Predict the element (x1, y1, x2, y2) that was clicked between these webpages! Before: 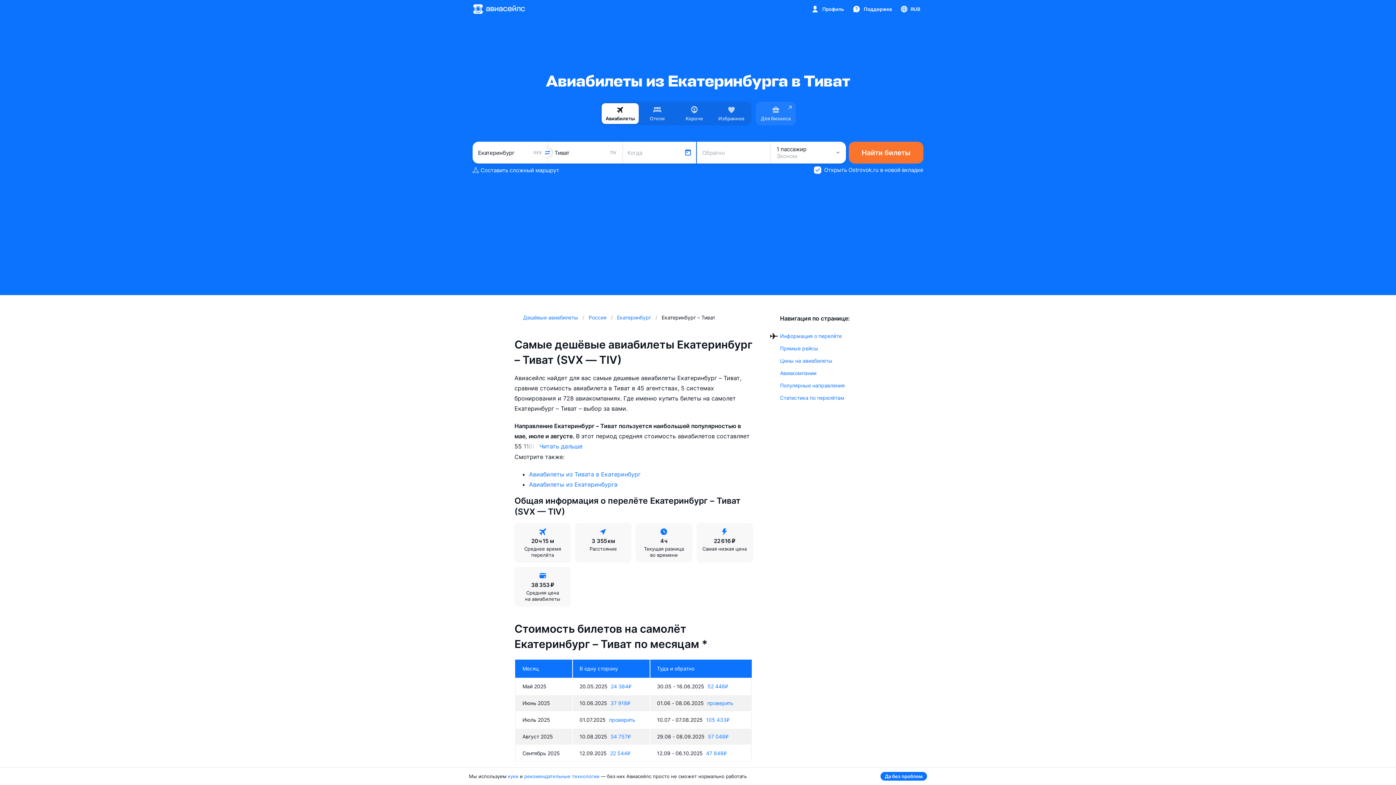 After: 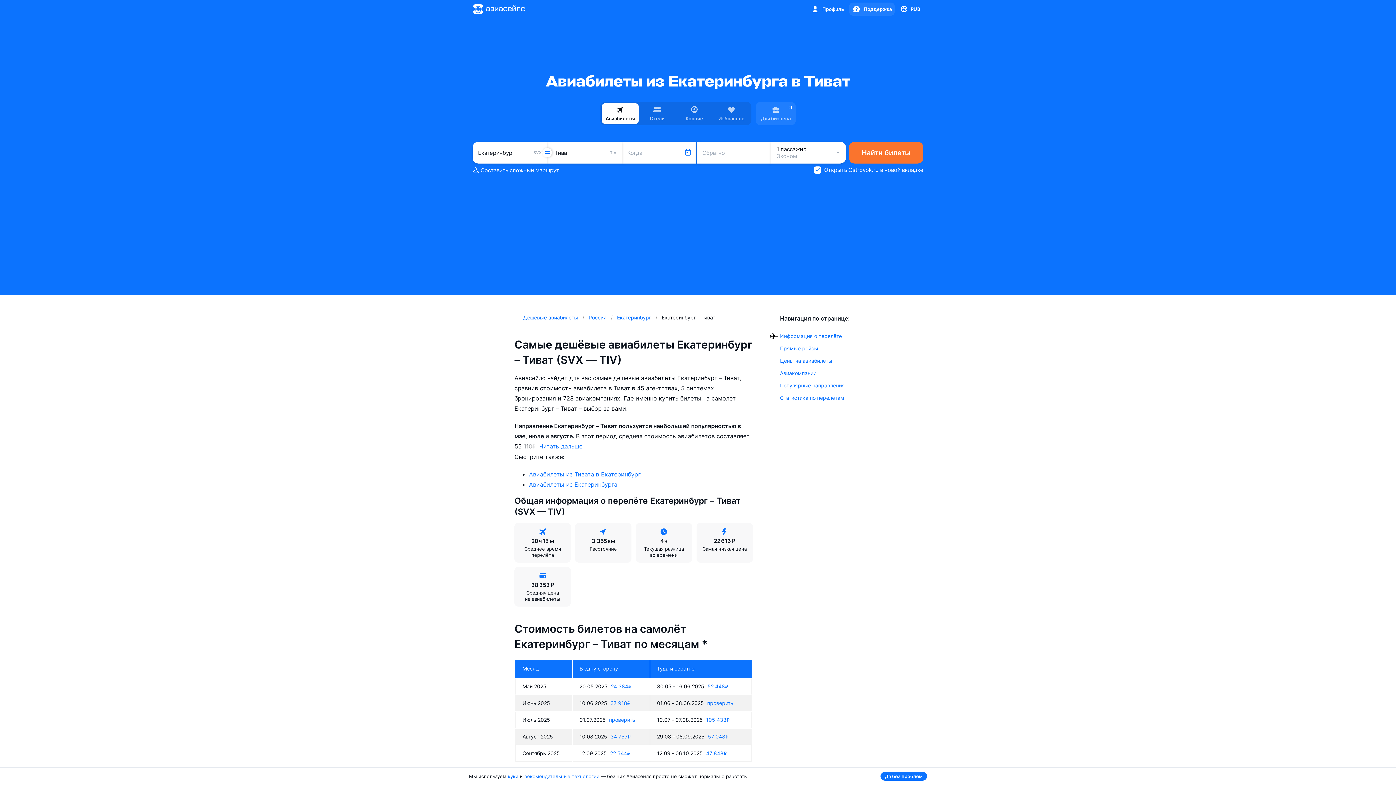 Action: label: Поддержка bbox: (849, 2, 894, 15)